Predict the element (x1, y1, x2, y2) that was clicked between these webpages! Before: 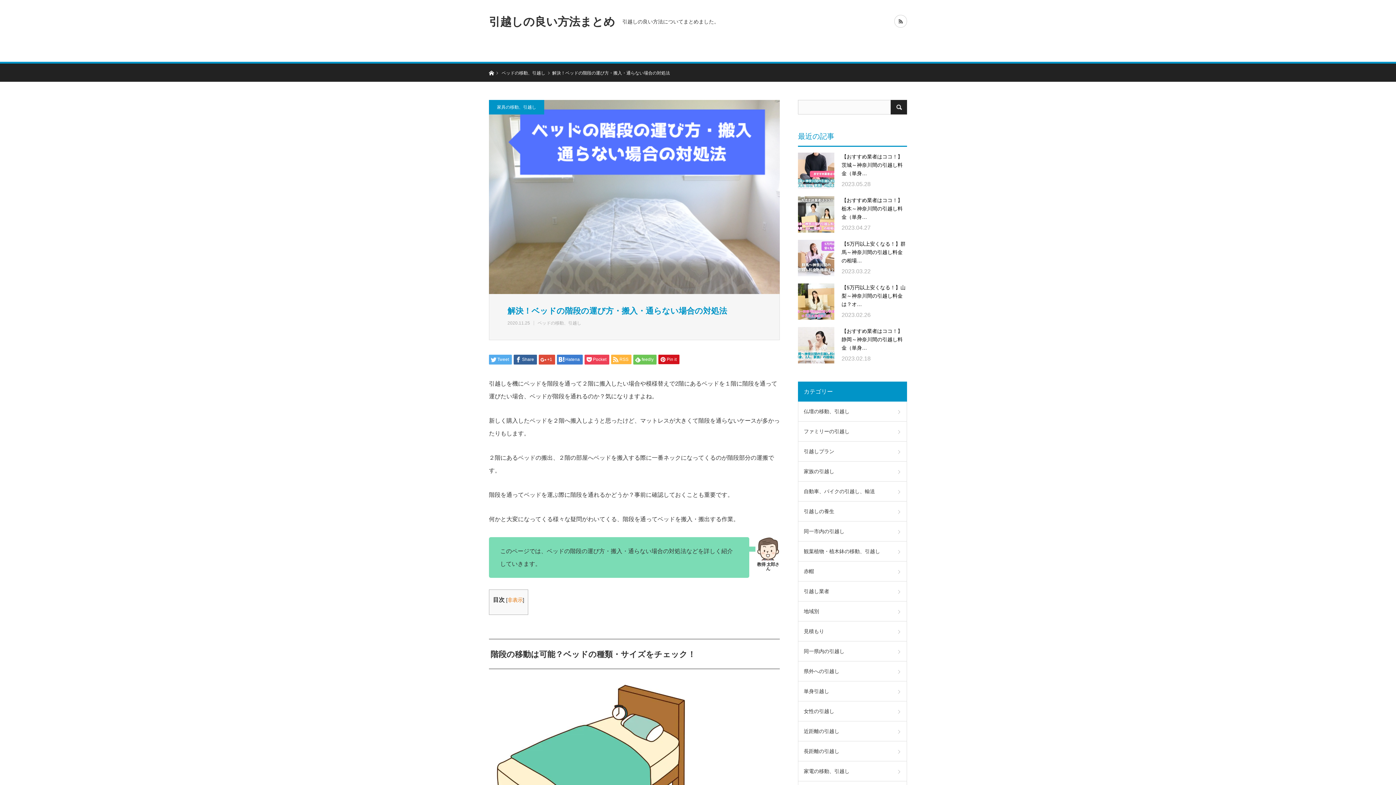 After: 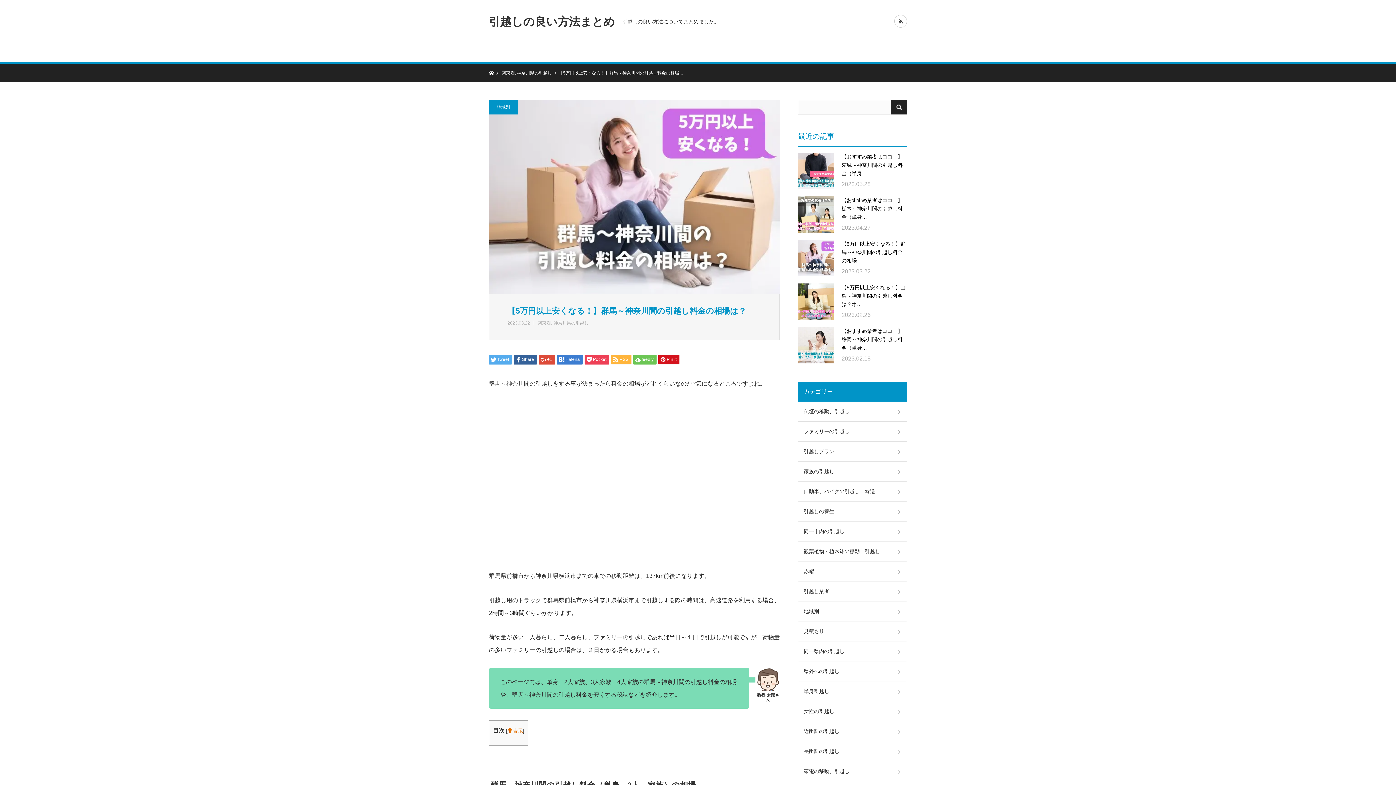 Action: label: 【5万円以上安くなる！】群馬～神奈川間の引越し料金の相場… bbox: (798, 240, 907, 265)